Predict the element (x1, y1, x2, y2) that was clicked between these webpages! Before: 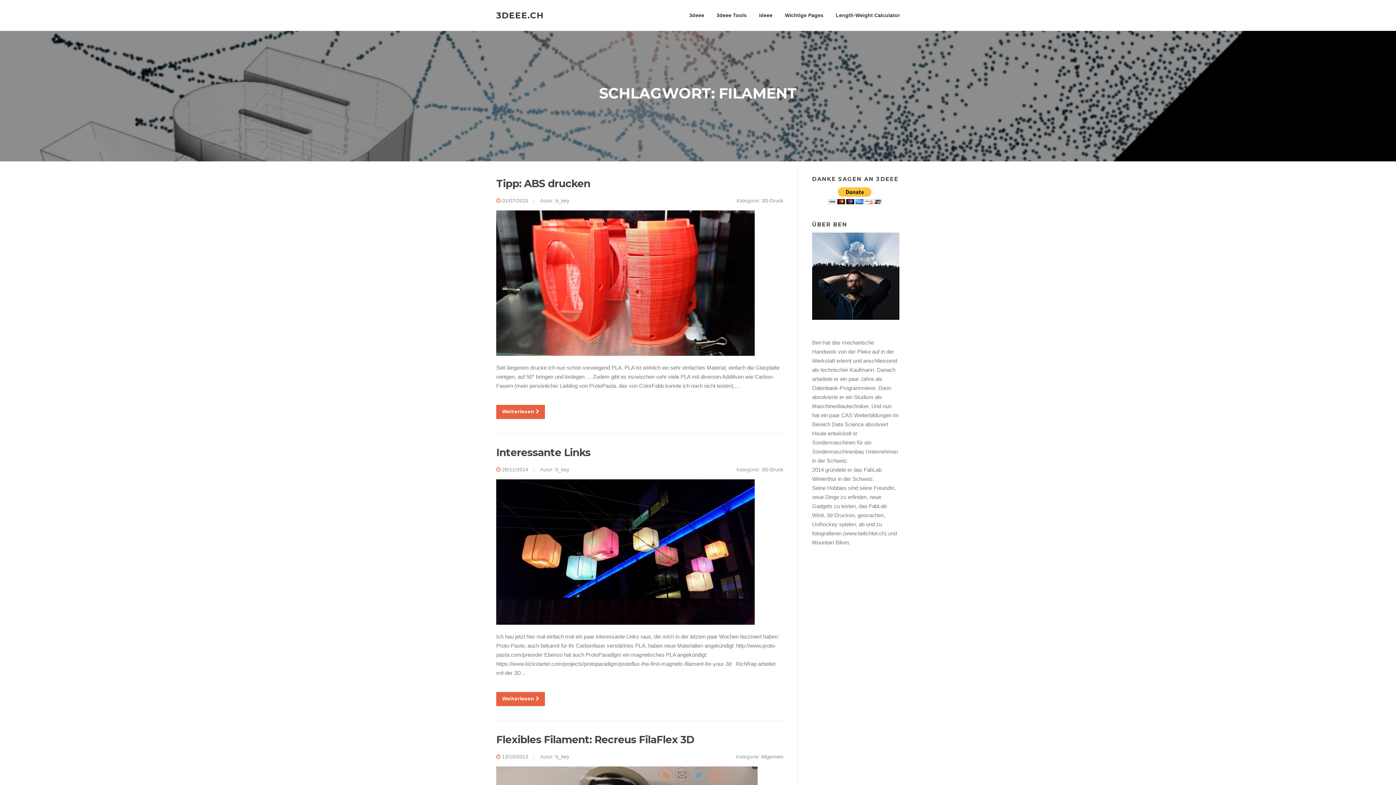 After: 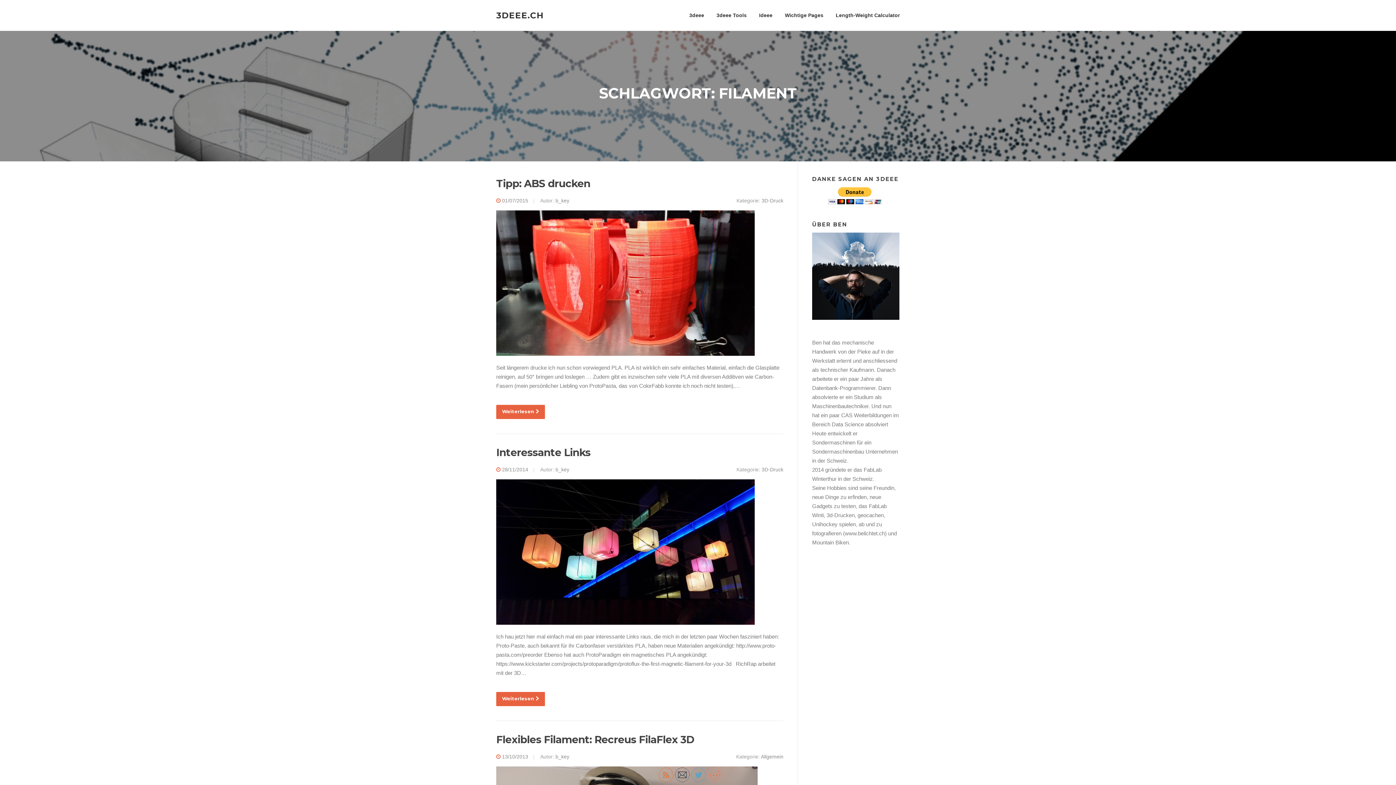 Action: bbox: (675, 768, 690, 782)